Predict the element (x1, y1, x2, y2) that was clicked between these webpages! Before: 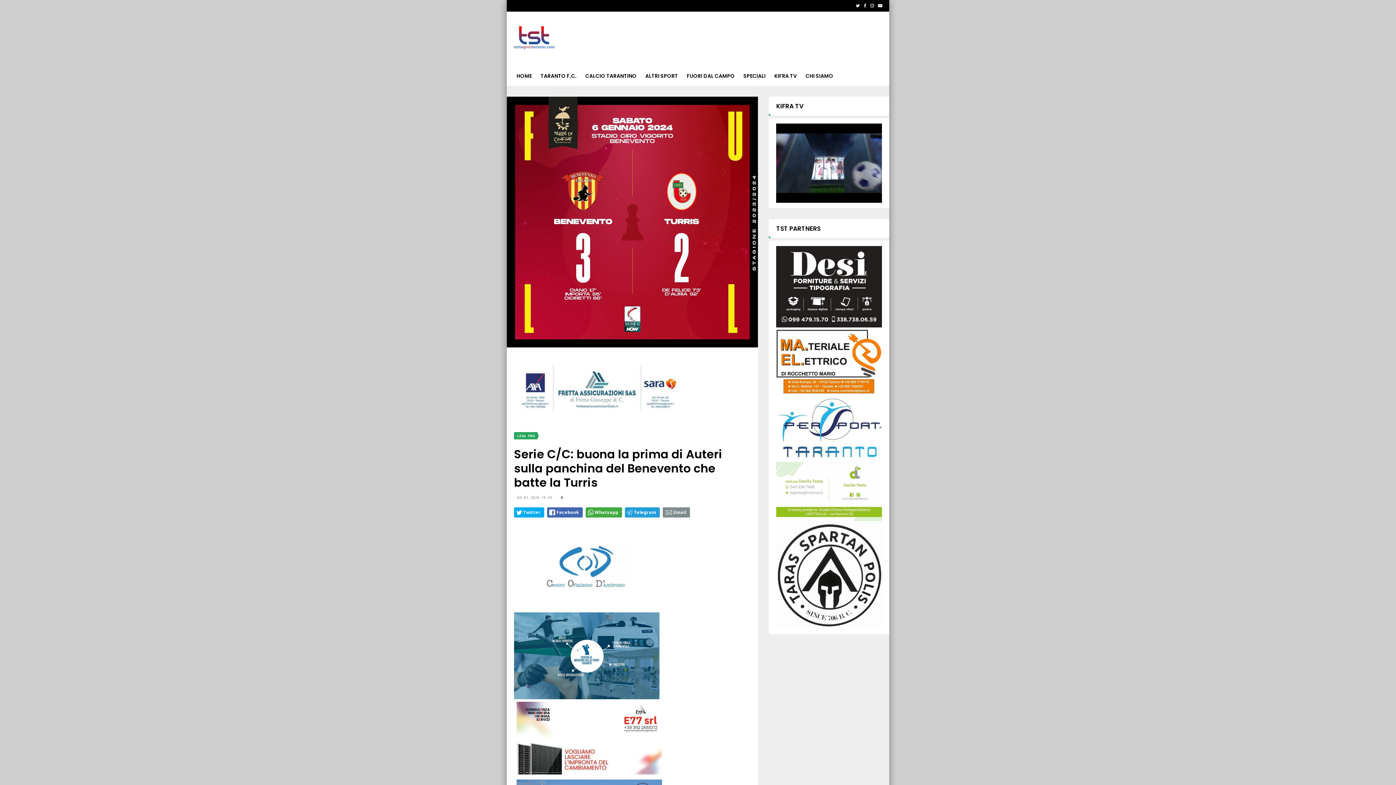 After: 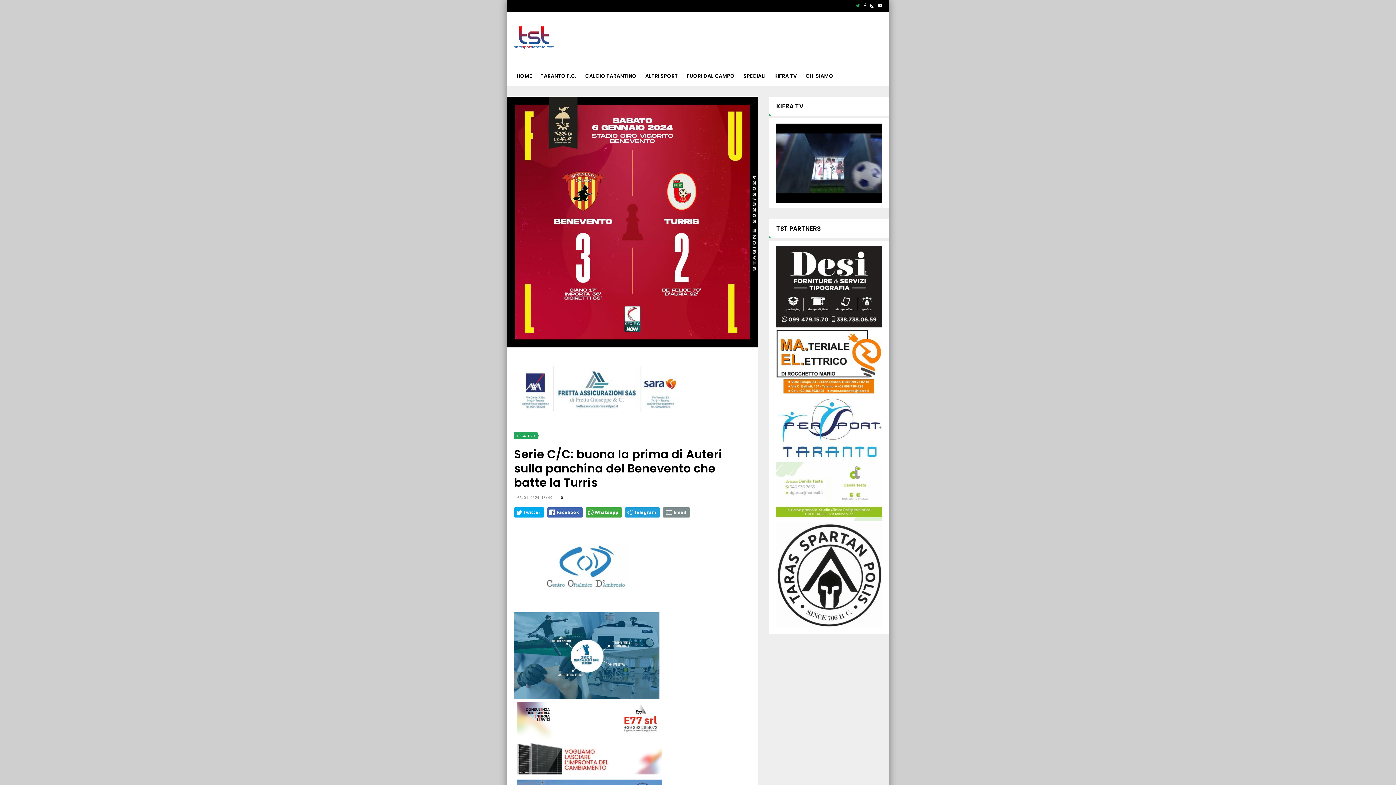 Action: bbox: (856, 2, 860, 8)